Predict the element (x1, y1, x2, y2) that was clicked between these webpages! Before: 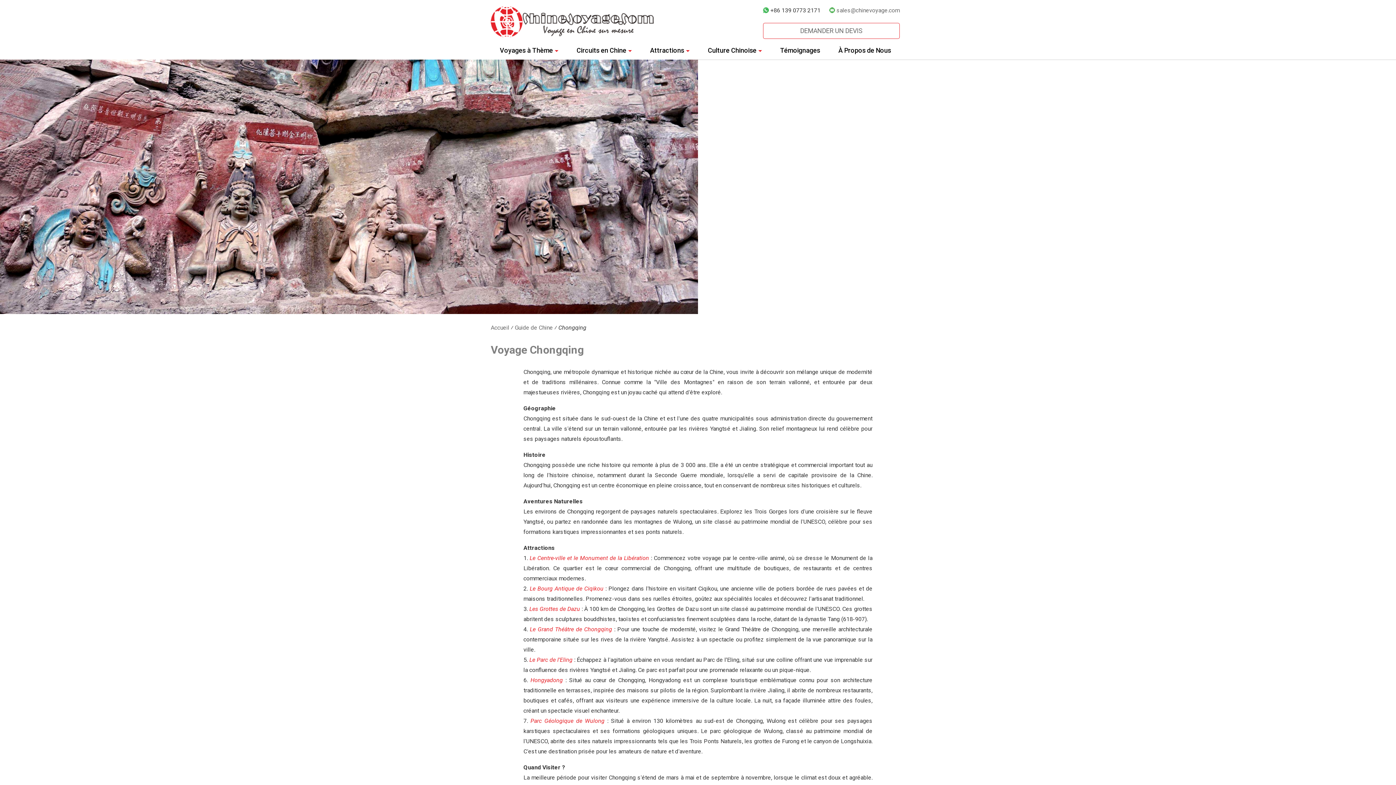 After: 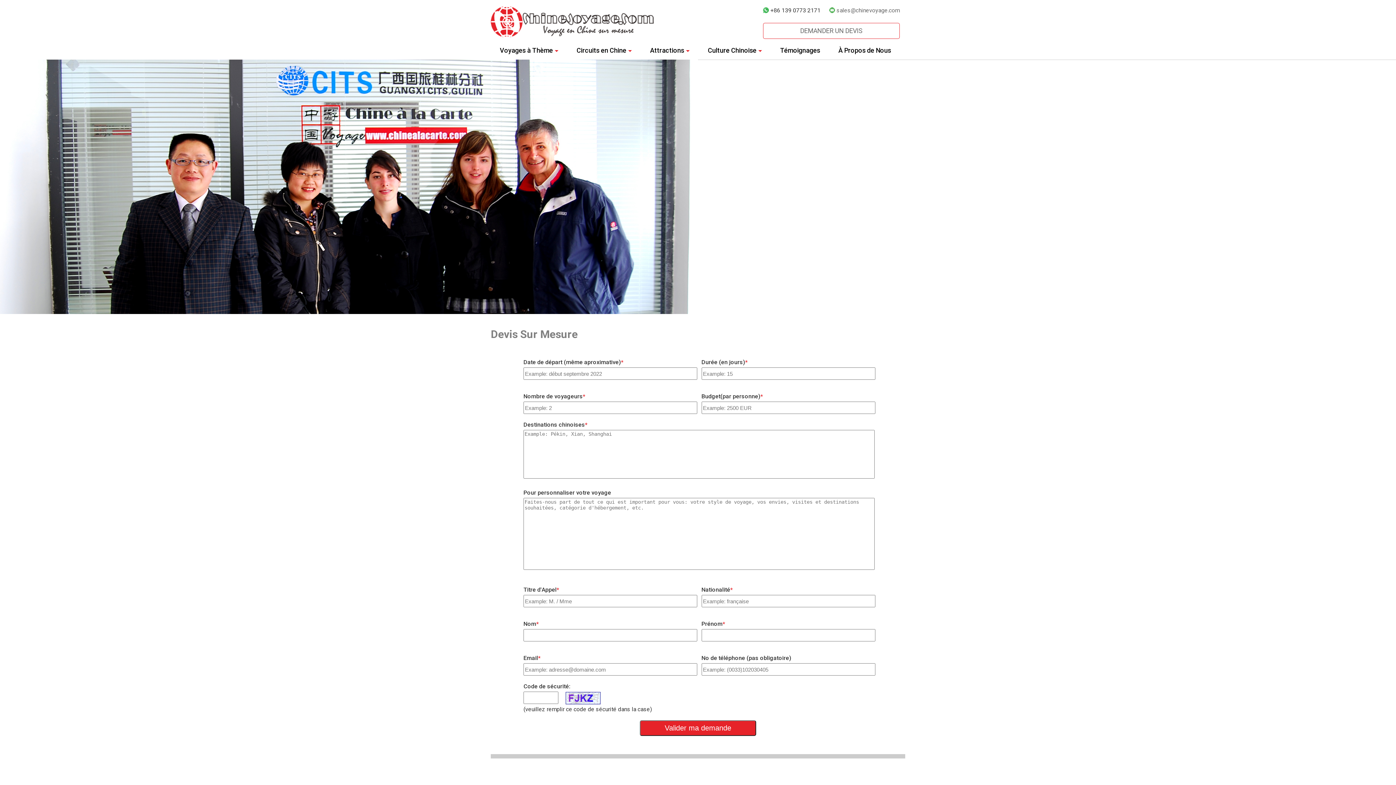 Action: label: DEMANDER UN DEVIS bbox: (763, 22, 900, 38)